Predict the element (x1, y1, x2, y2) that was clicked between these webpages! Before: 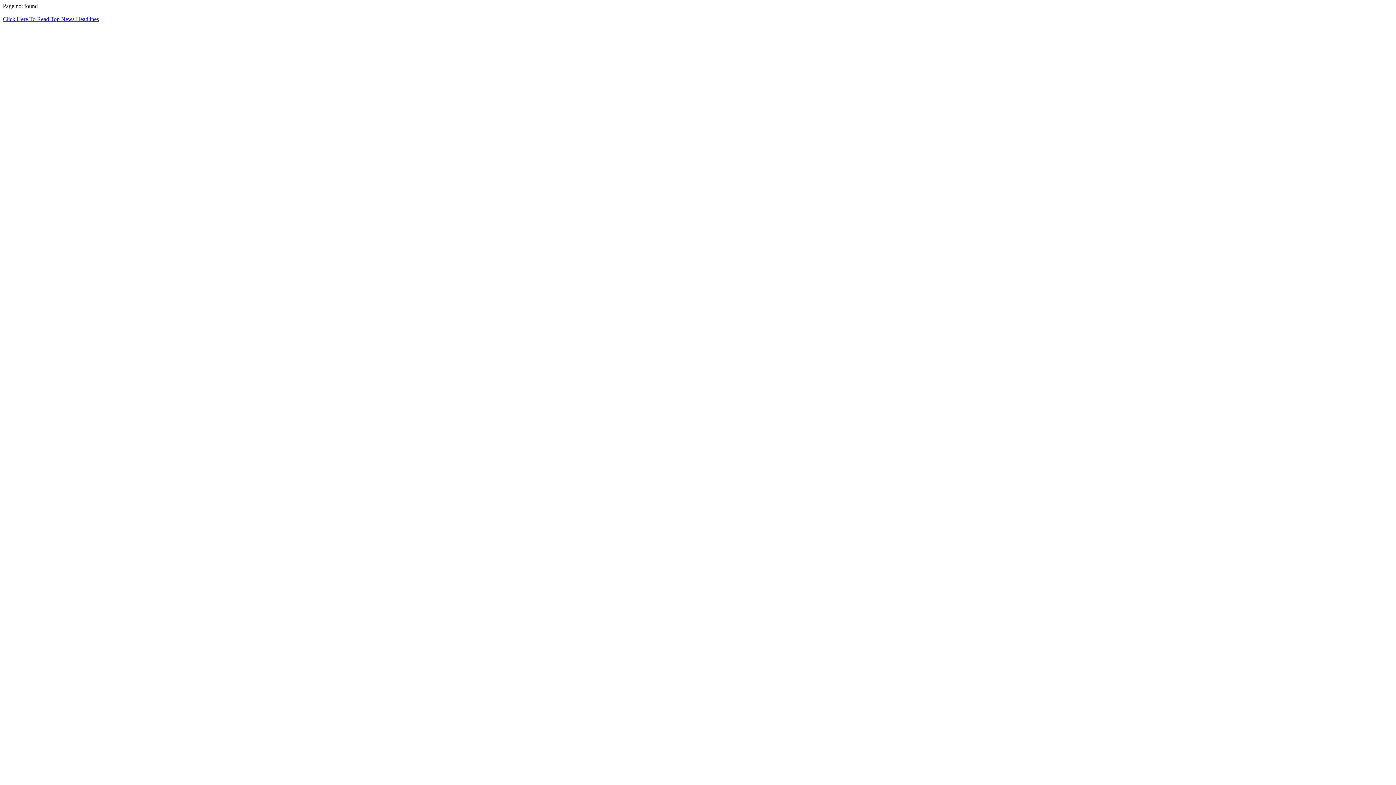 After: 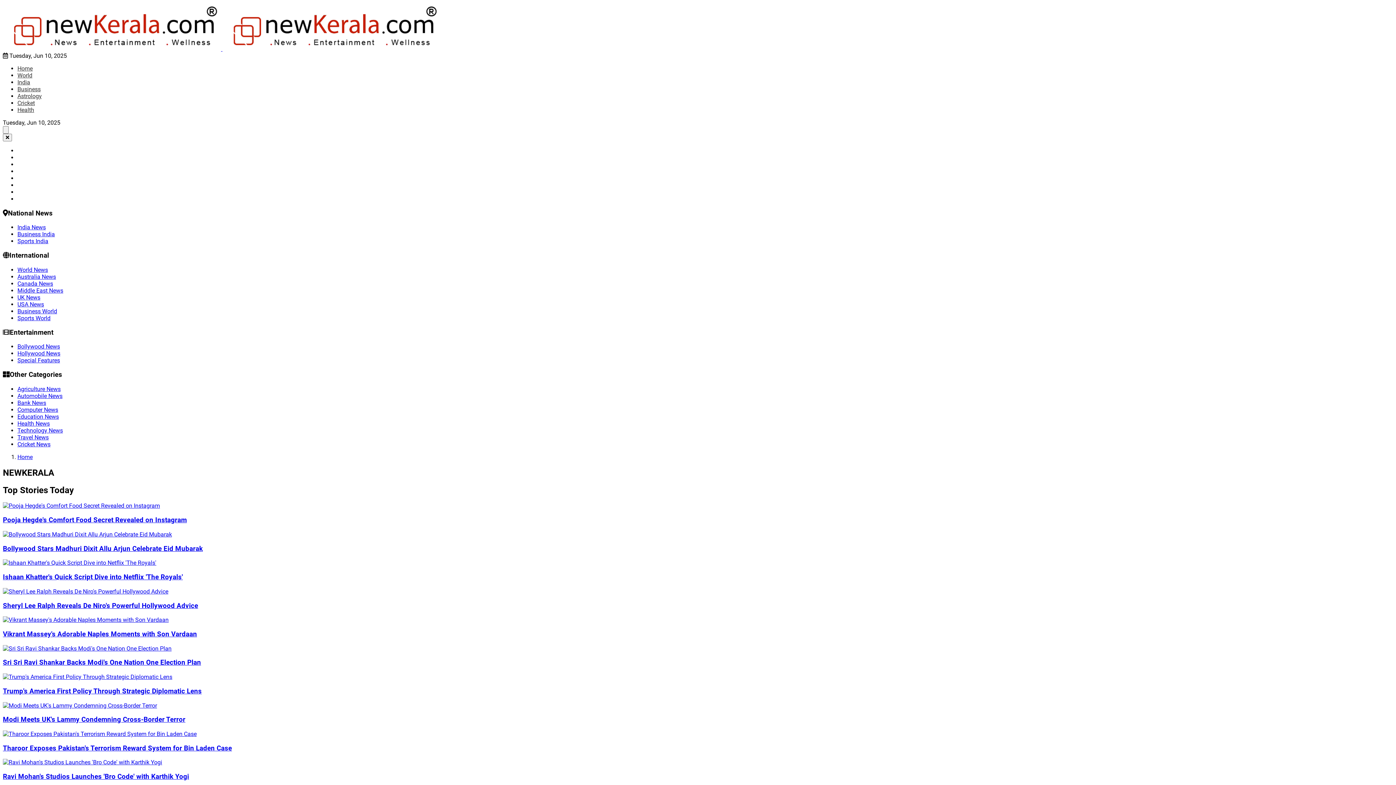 Action: label: Click Here To Read Top News Headlines bbox: (2, 16, 98, 22)